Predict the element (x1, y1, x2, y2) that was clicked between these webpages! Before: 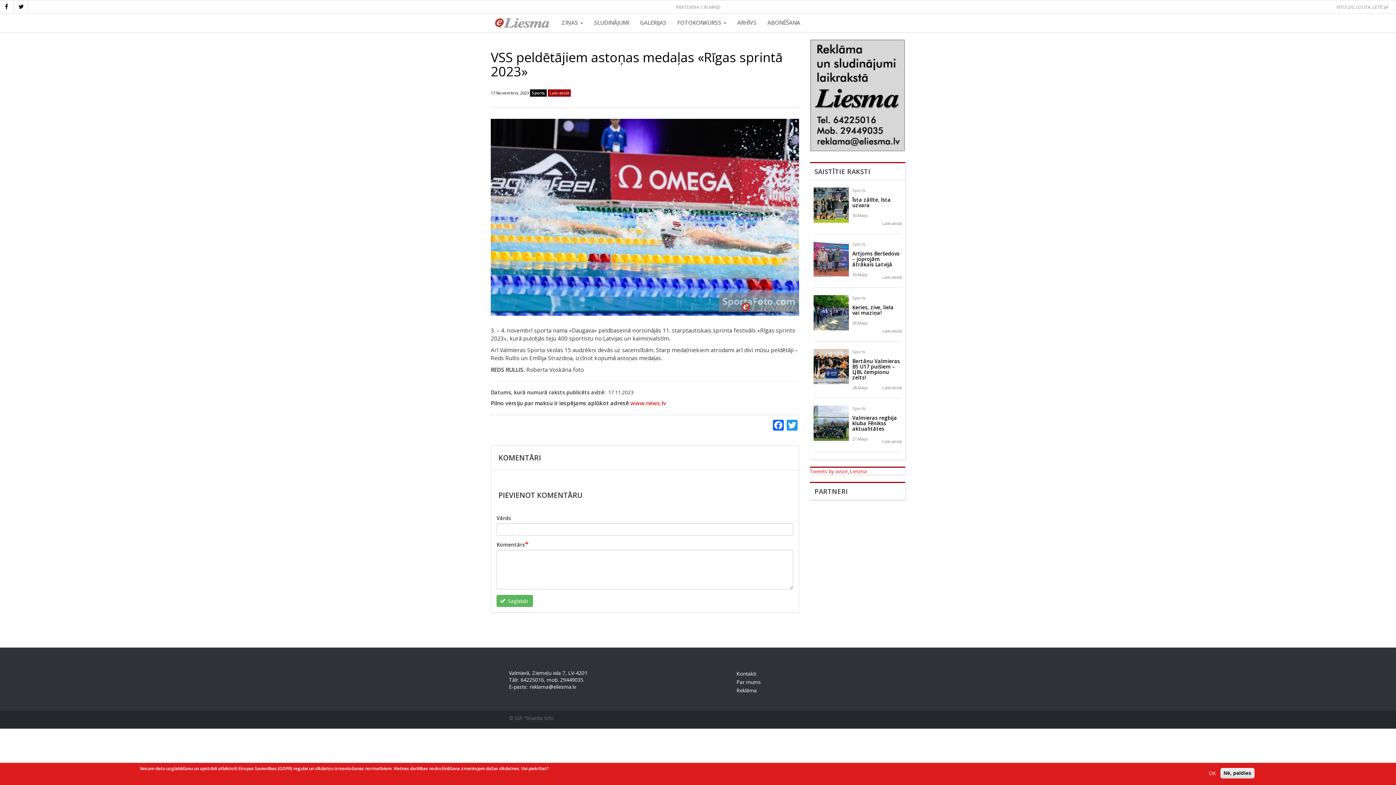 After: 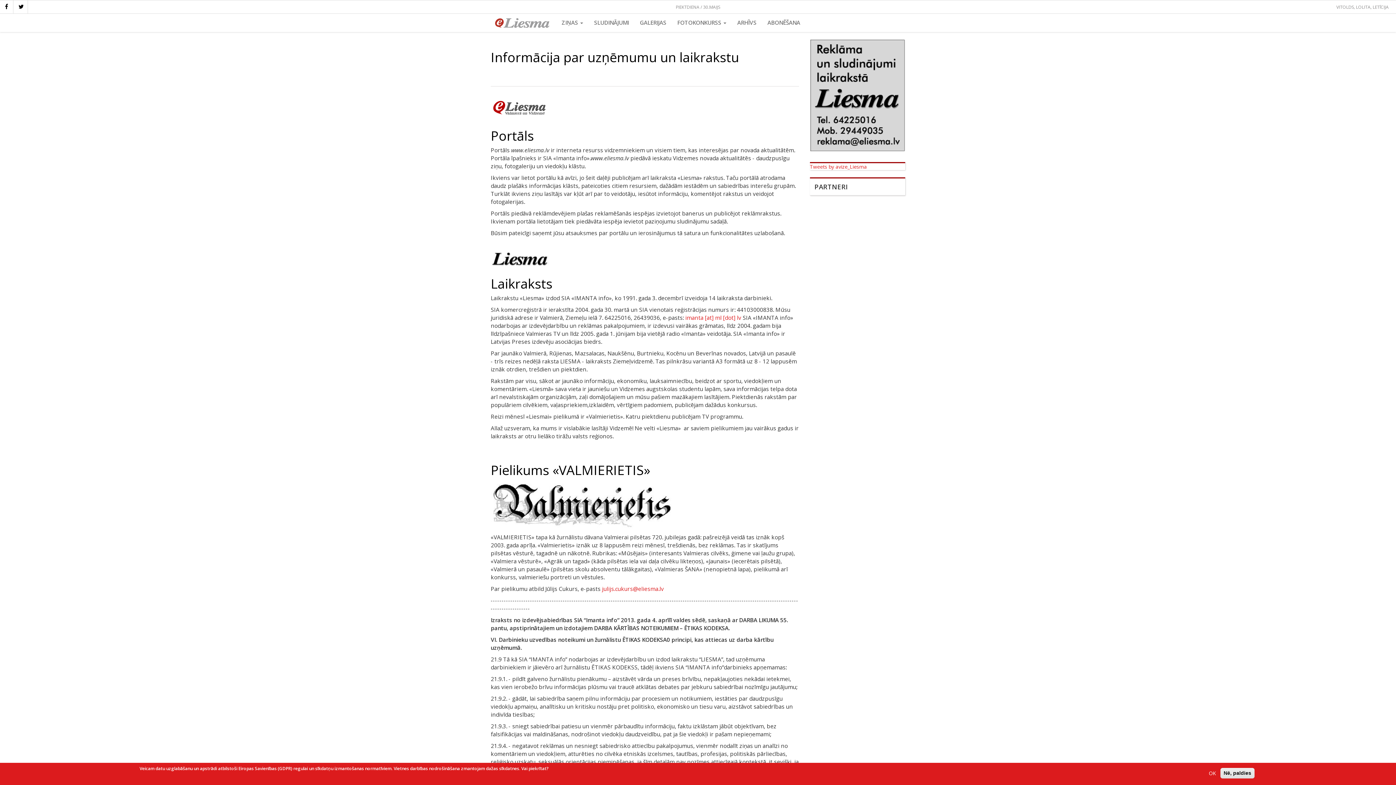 Action: bbox: (736, 678, 887, 686) label: Par mums